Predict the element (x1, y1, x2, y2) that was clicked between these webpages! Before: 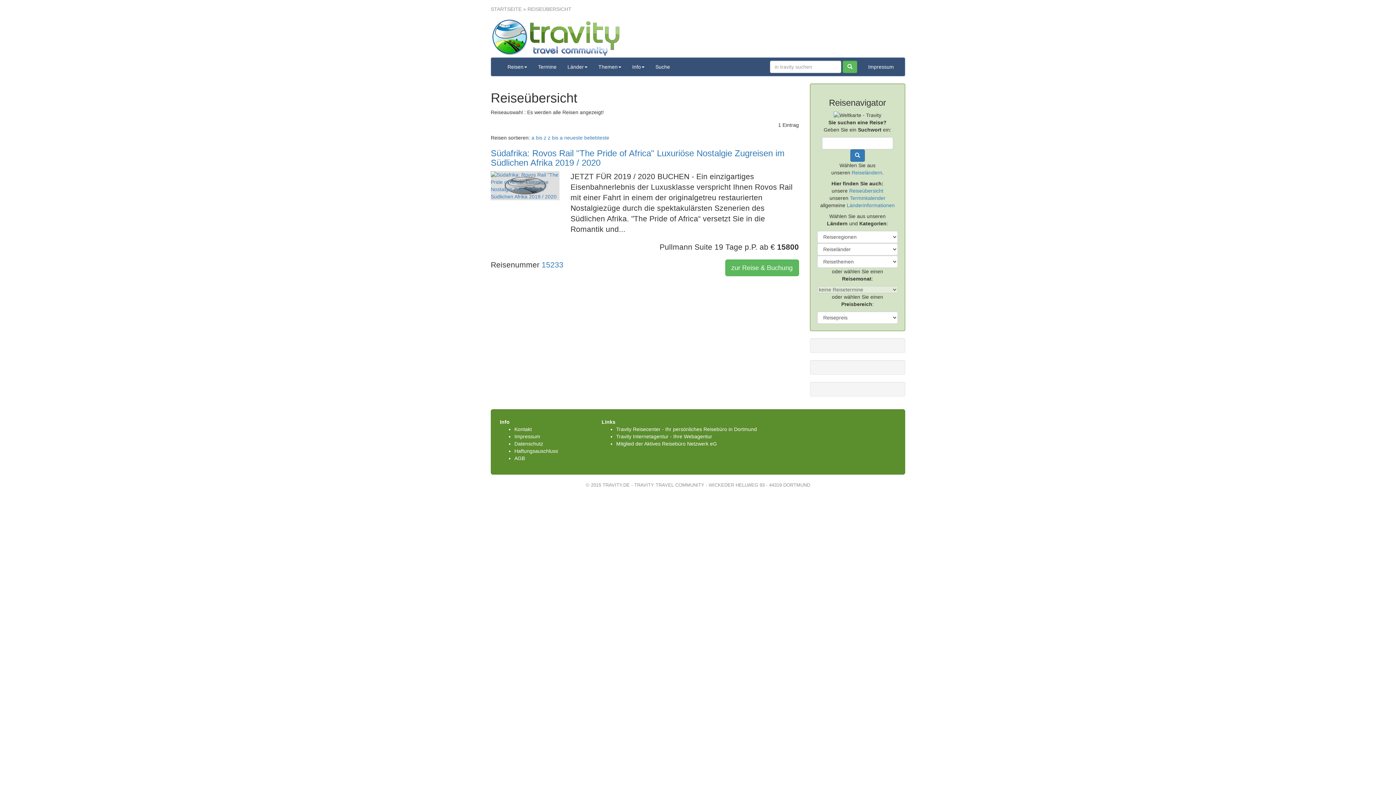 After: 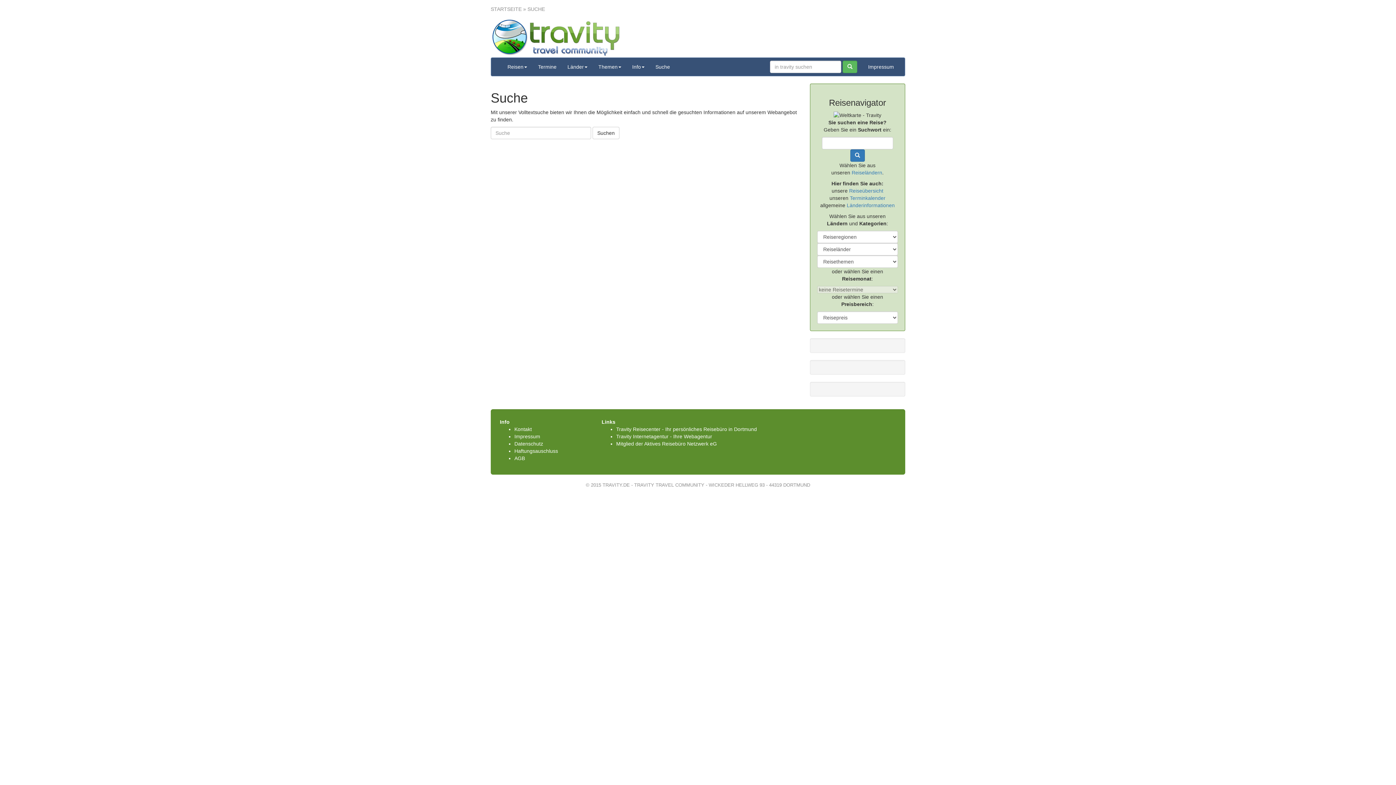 Action: bbox: (842, 60, 857, 72)